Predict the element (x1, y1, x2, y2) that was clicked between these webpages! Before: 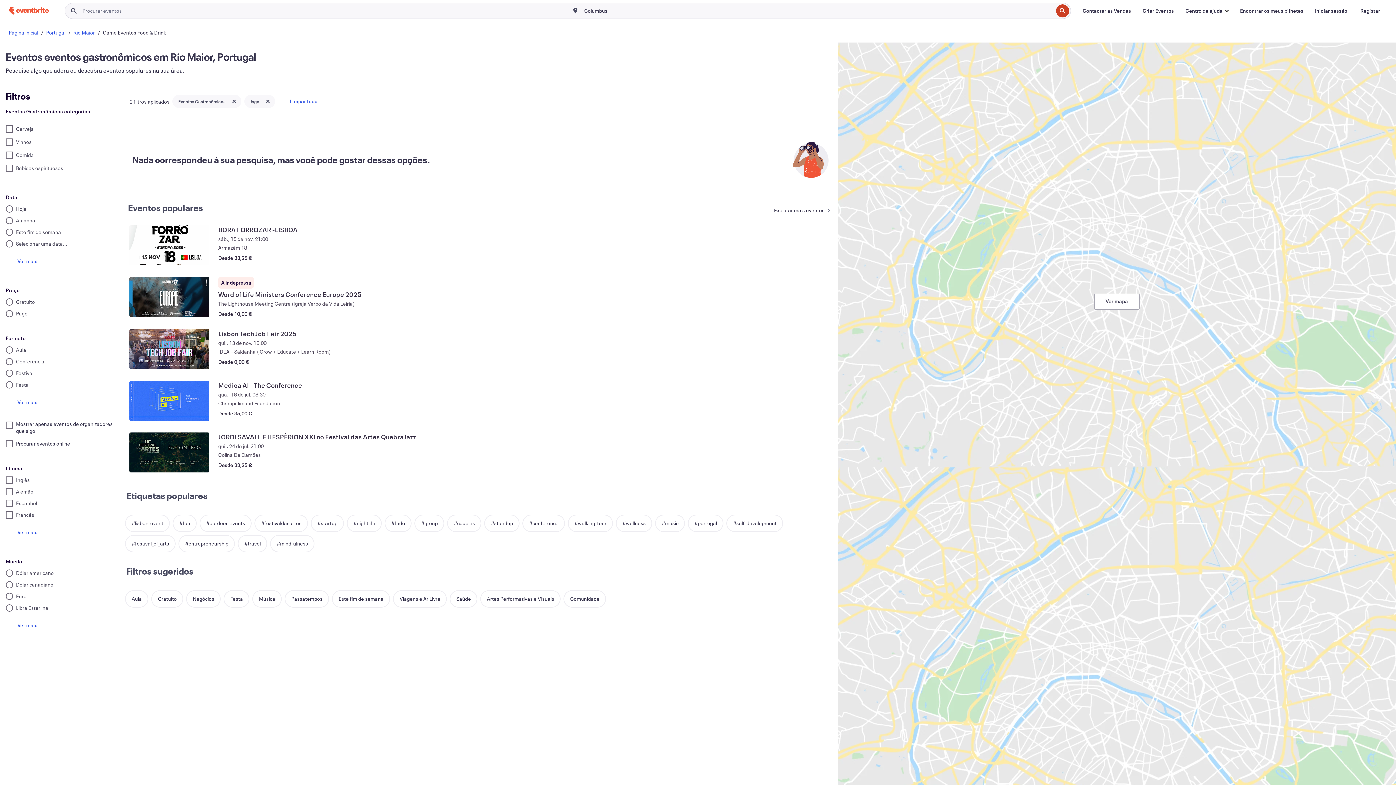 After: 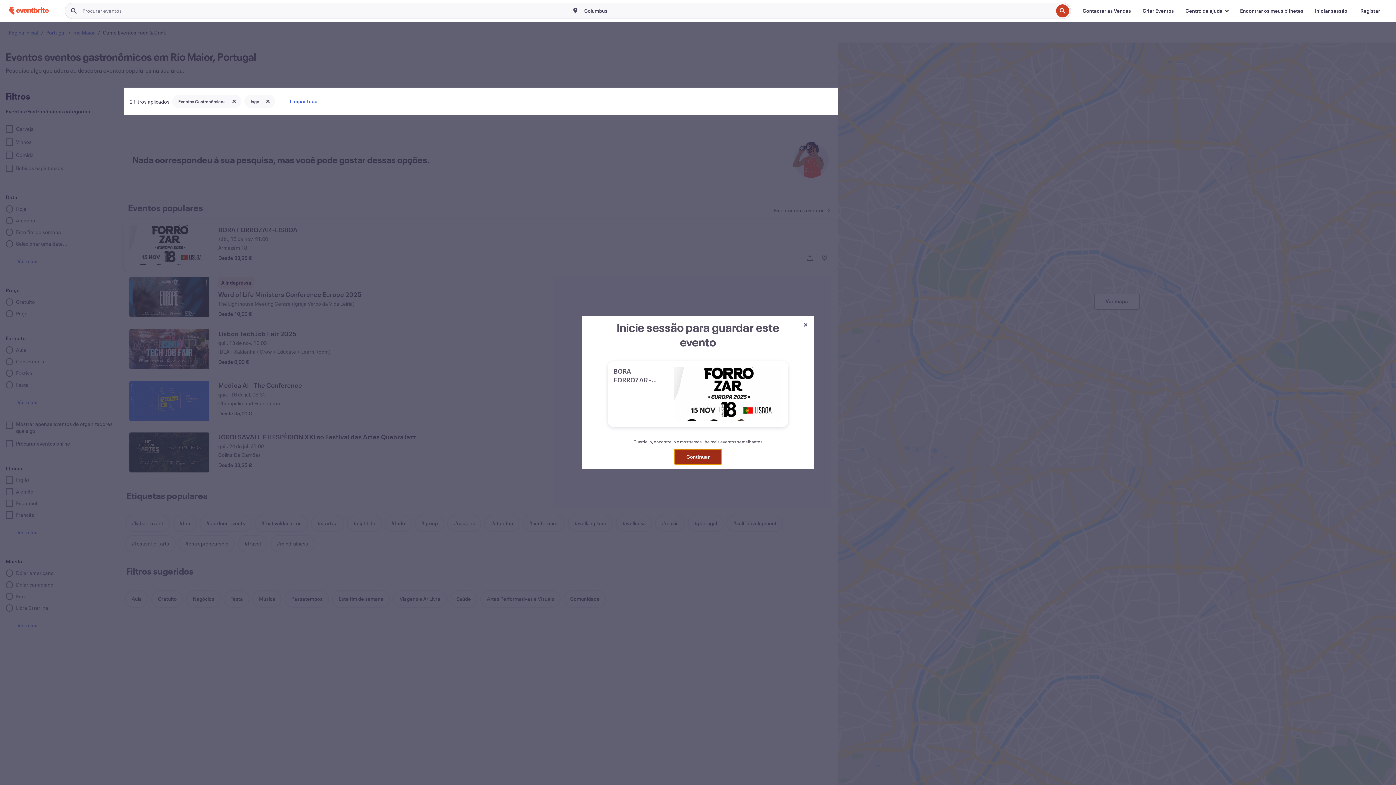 Action: label: Guardar este evento: BORA FORROZAR -LISBOA bbox: (817, 250, 832, 265)